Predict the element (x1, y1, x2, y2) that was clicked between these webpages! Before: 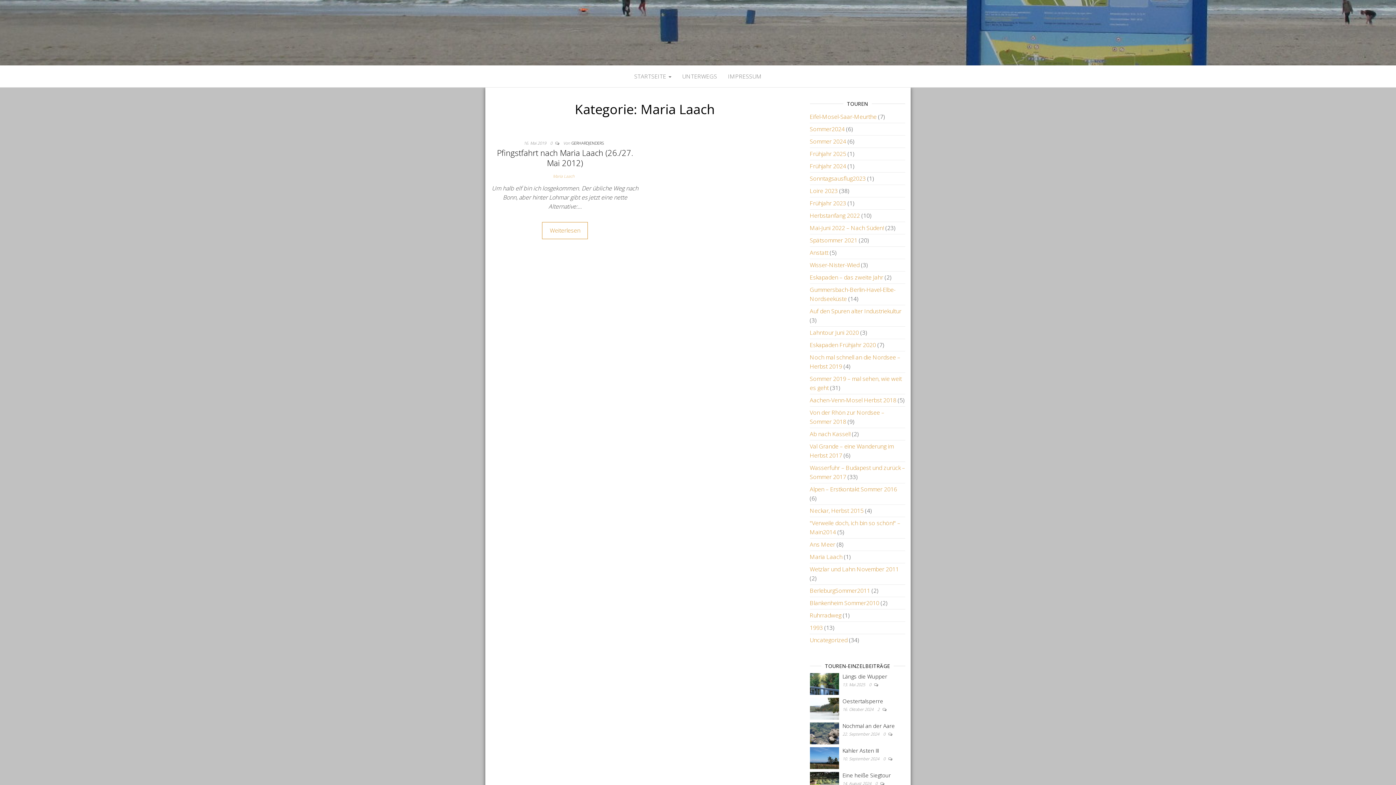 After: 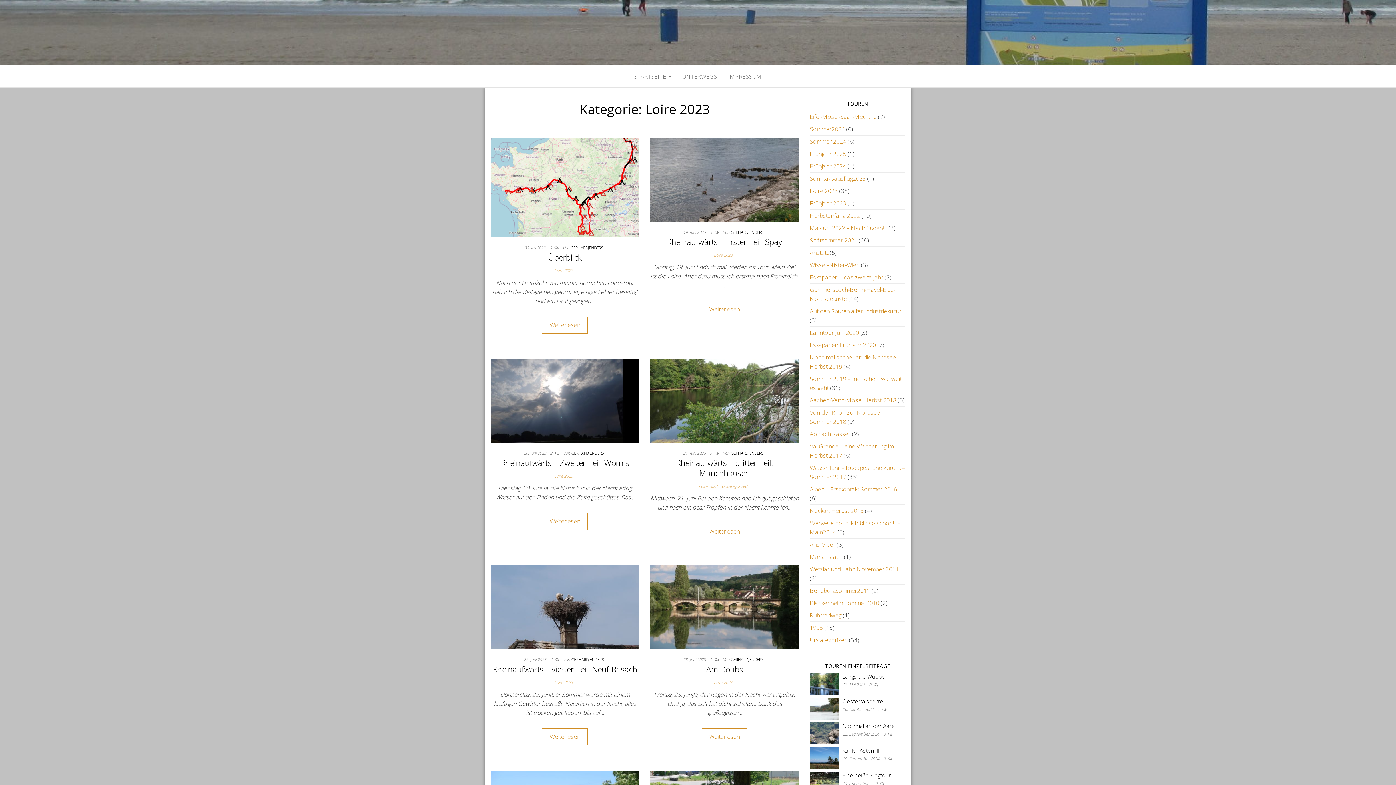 Action: bbox: (810, 186, 838, 194) label: Loire 2023